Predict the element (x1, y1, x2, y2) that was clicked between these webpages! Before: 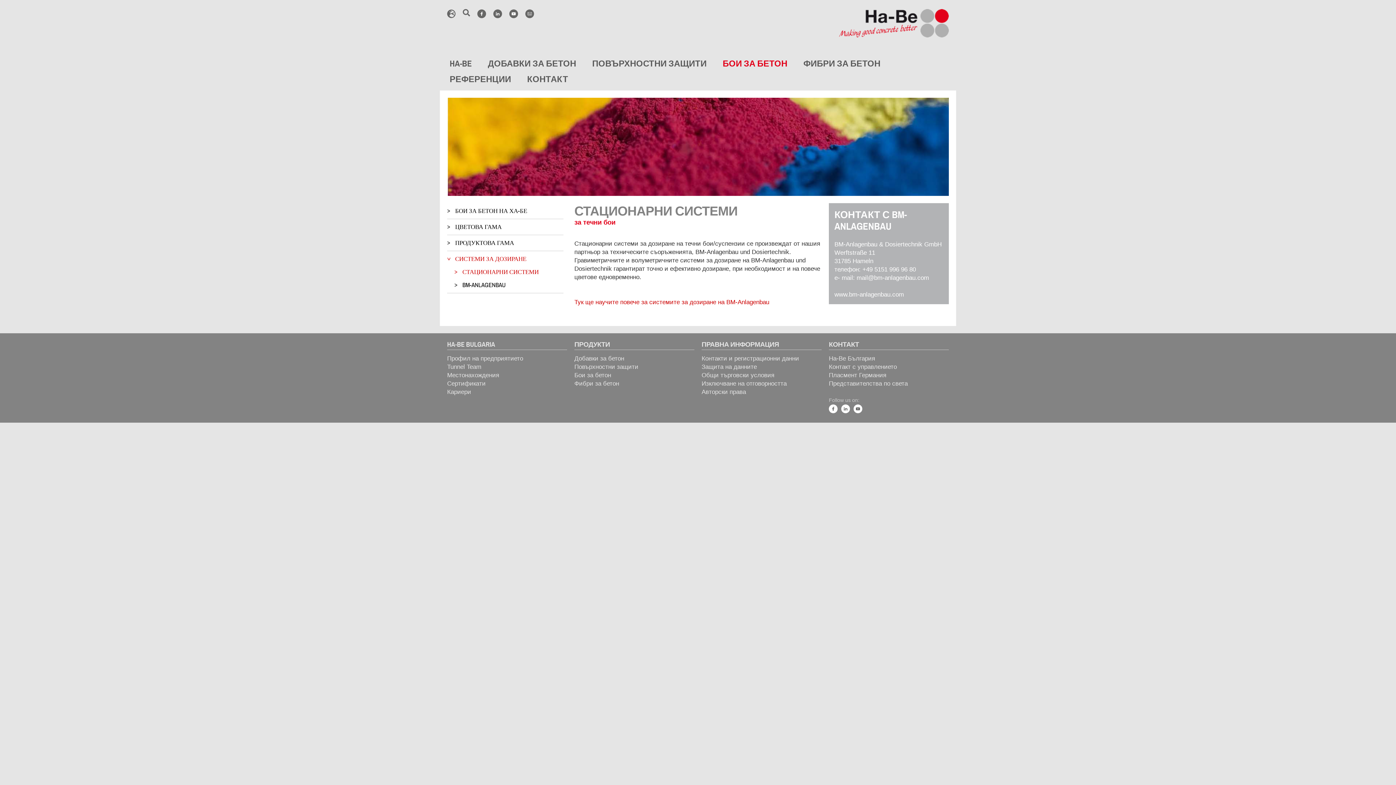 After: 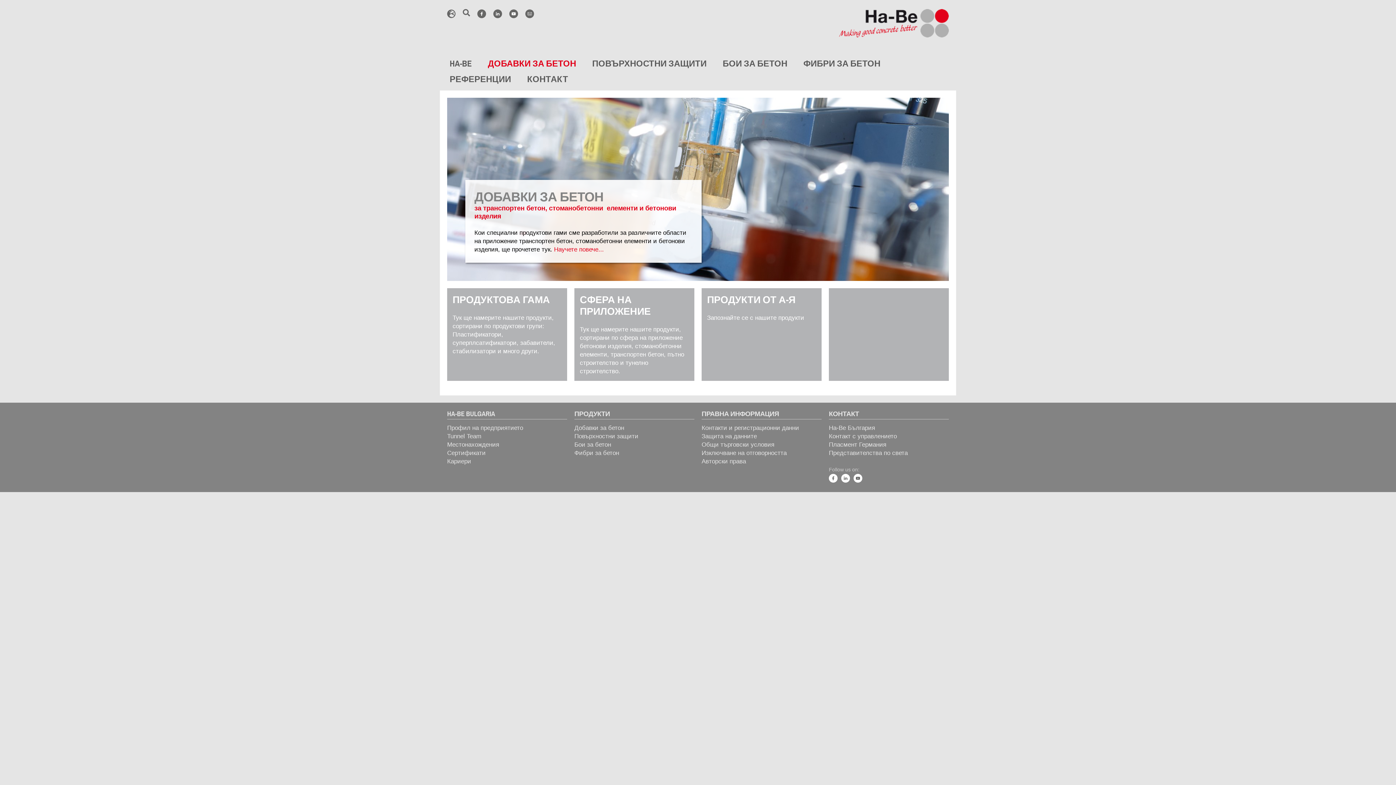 Action: label: ДОБАВКИ ЗА БЕТОН bbox: (485, 55, 578, 71)